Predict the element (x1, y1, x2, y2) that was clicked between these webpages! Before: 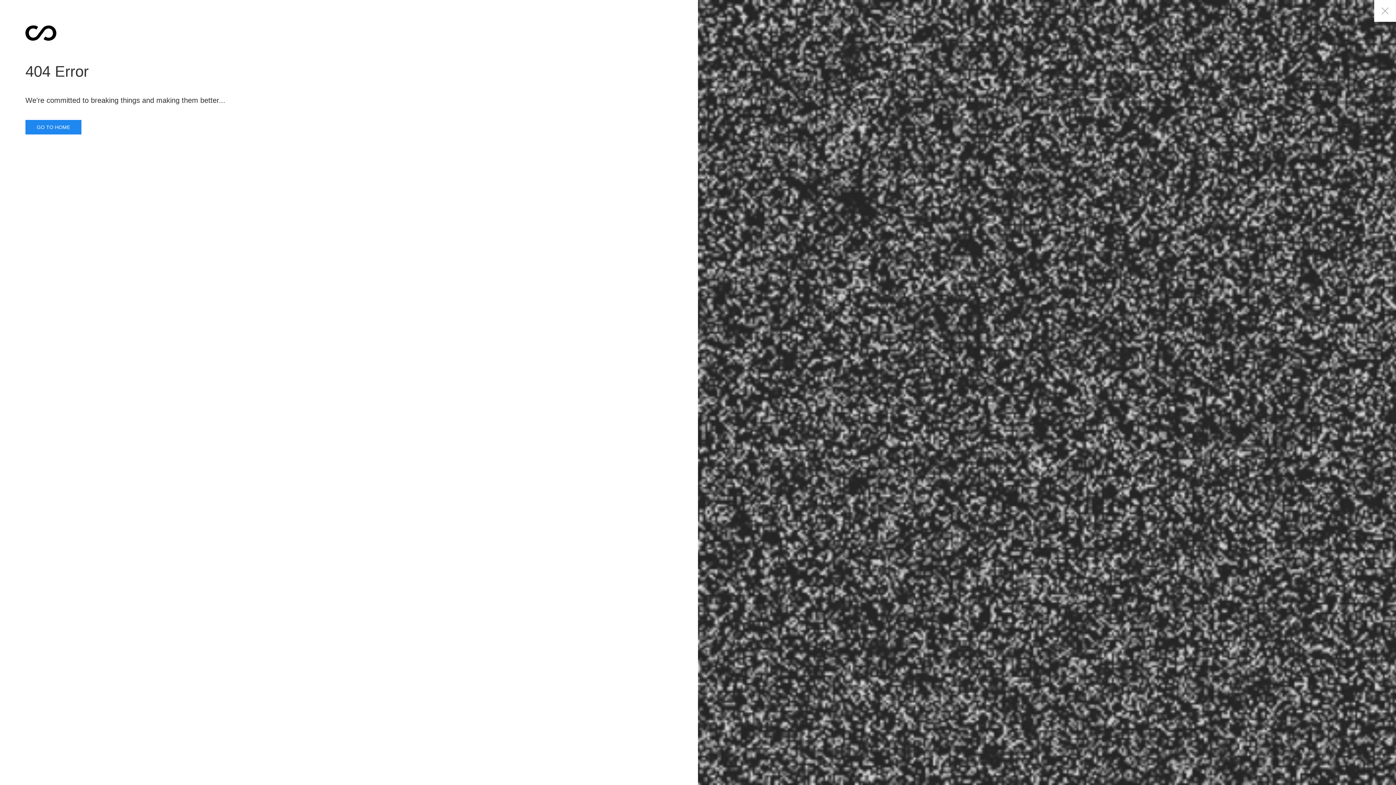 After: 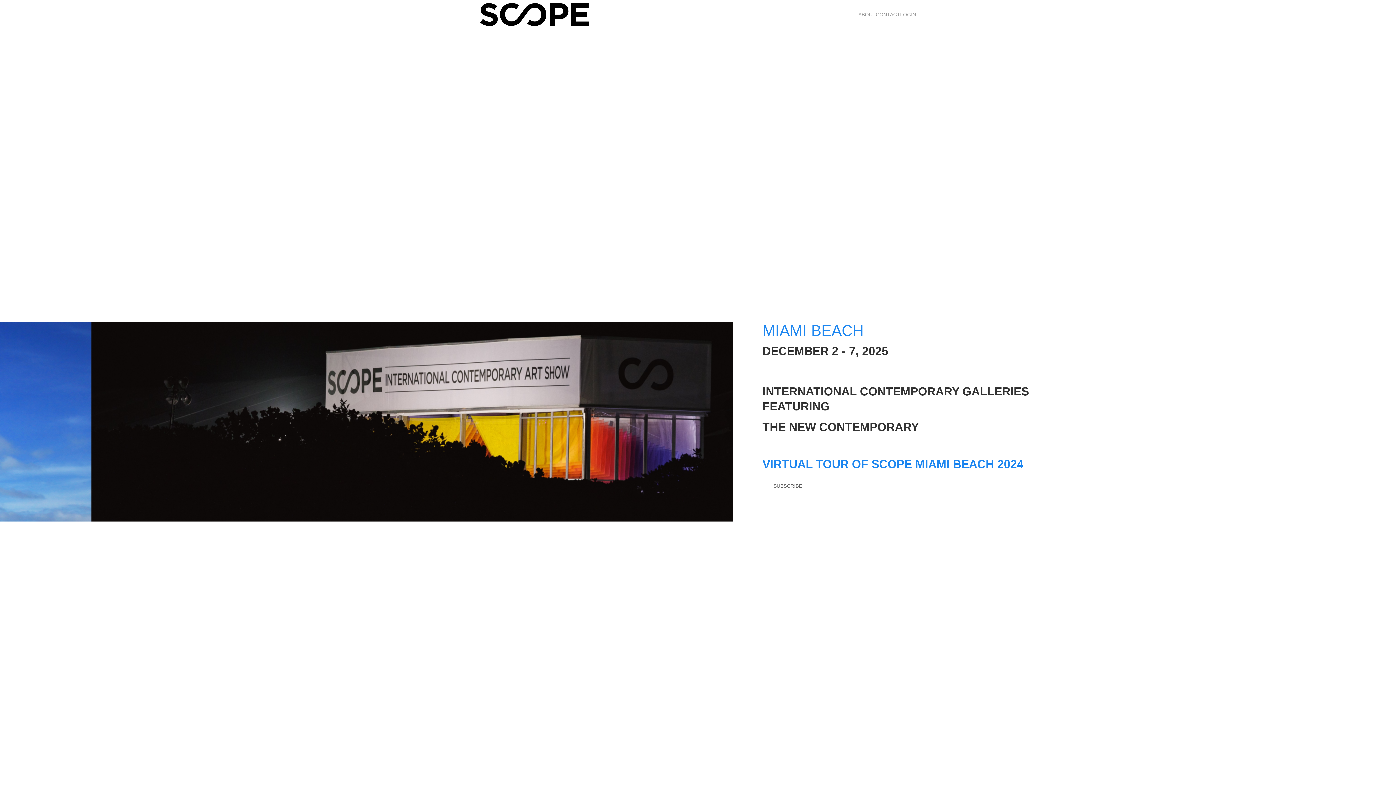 Action: label: Close bbox: (1374, 0, 1396, 21)